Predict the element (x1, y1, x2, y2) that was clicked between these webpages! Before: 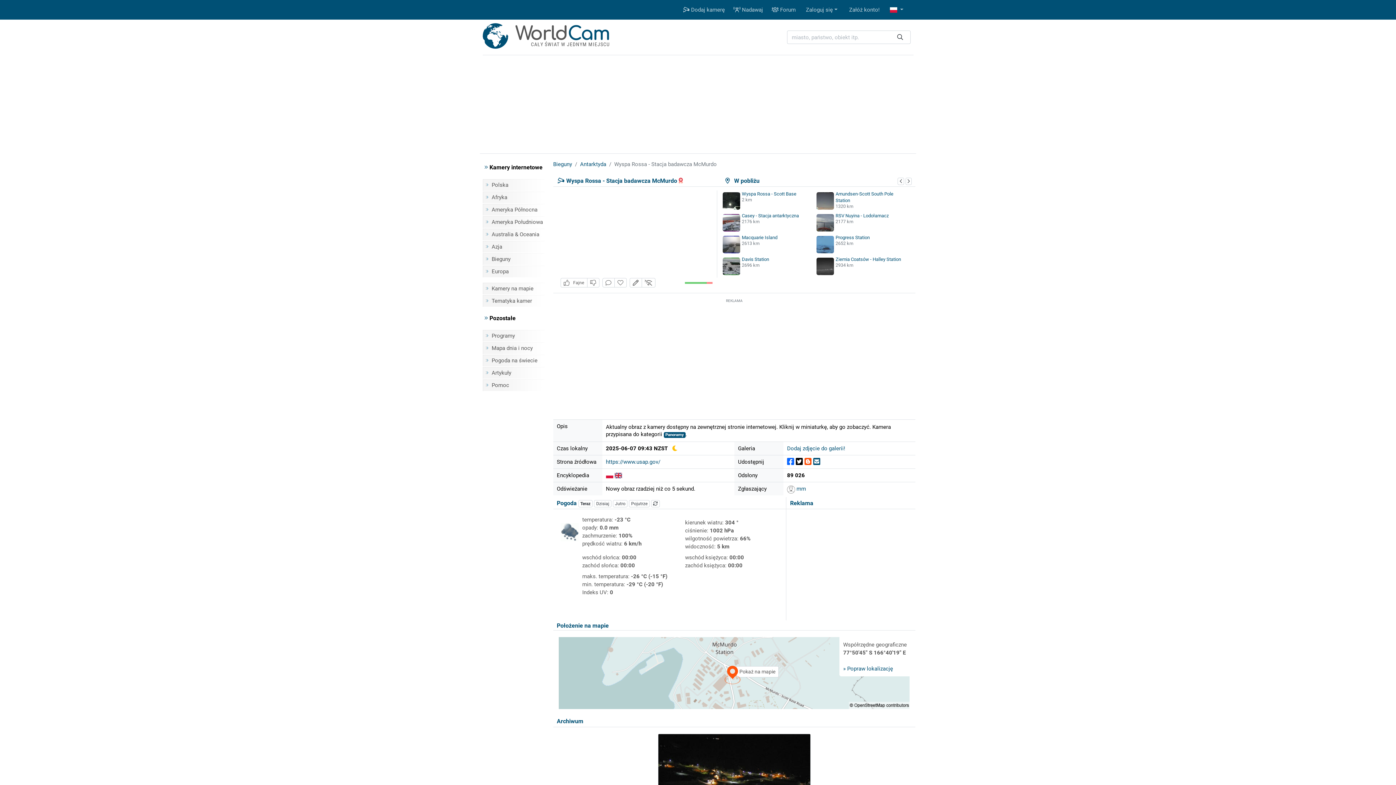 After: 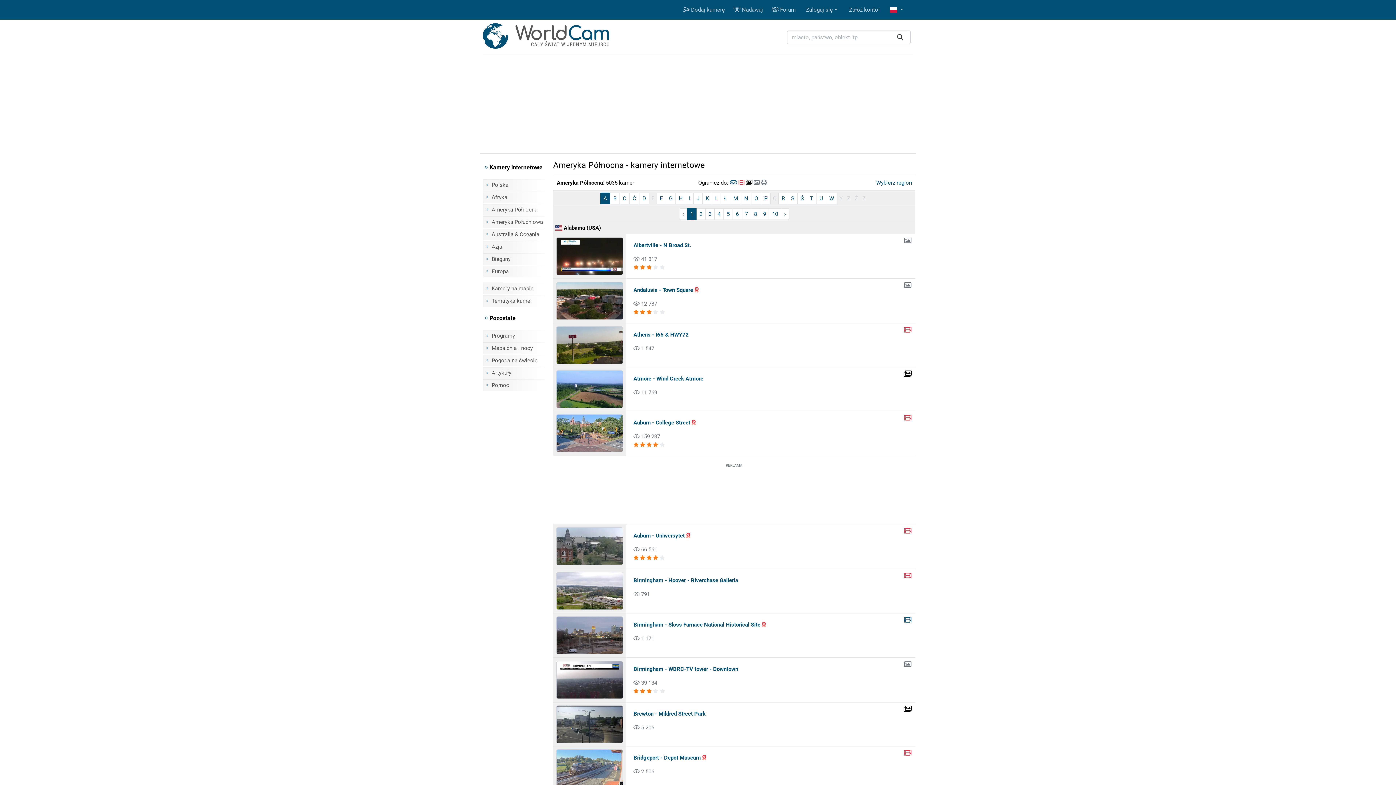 Action: label: Ameryka Północna bbox: (482, 204, 544, 215)